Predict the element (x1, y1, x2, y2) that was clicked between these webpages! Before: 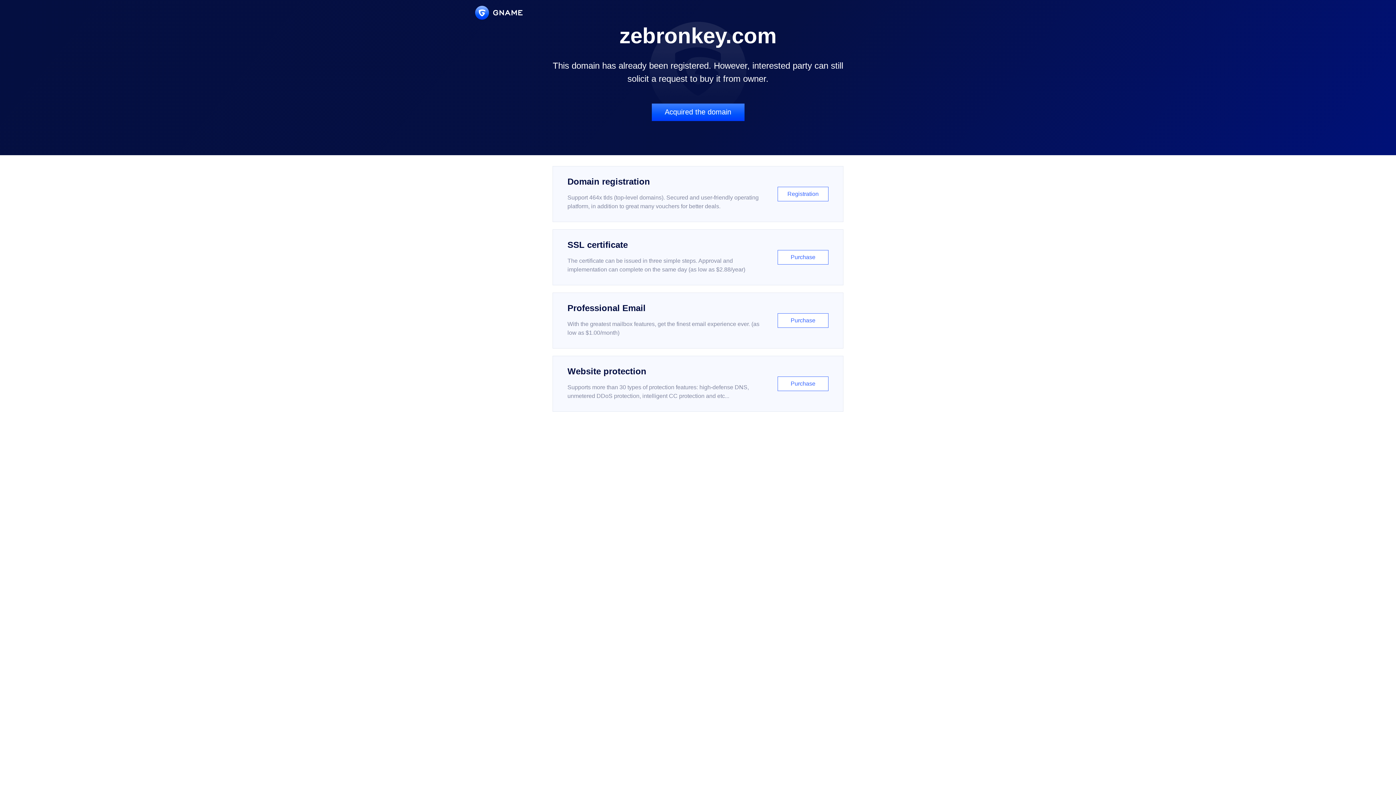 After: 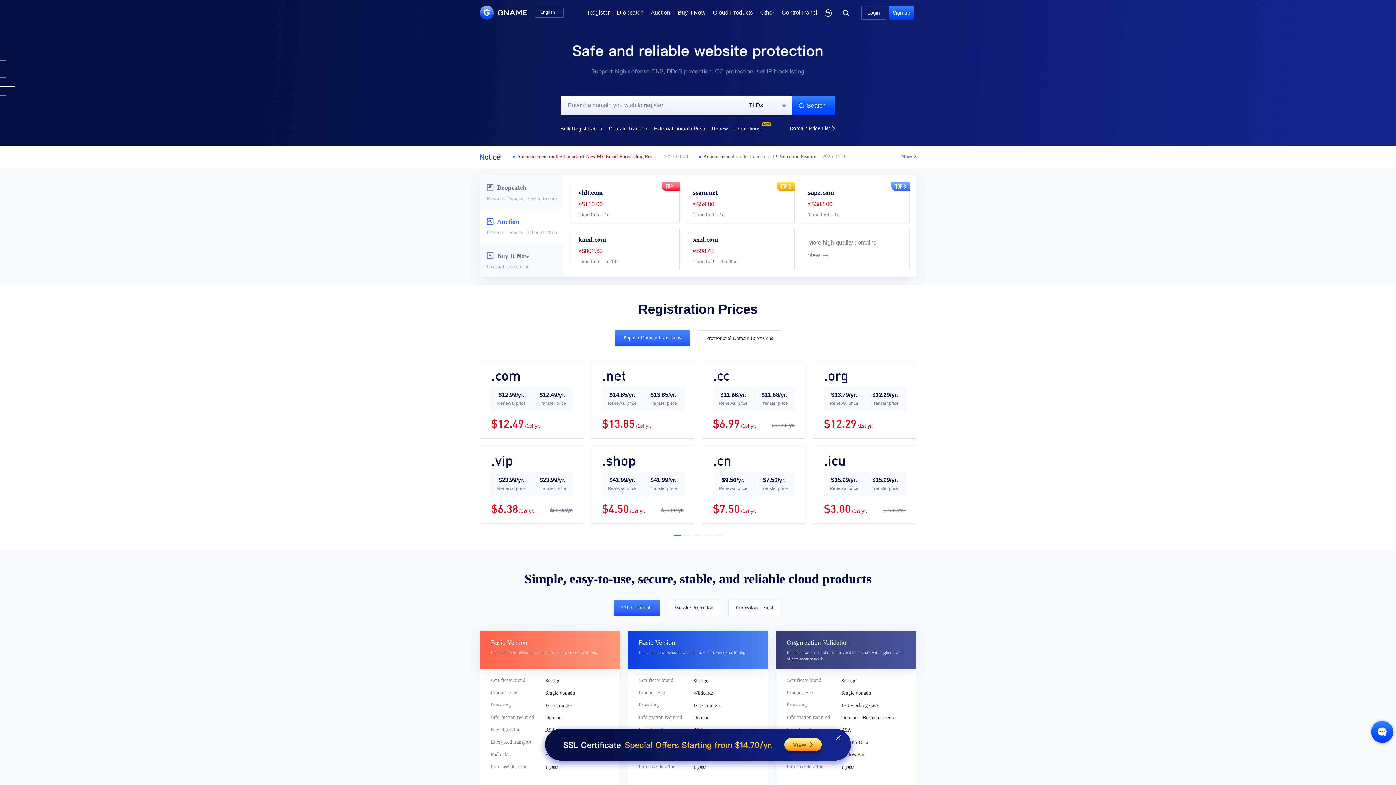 Action: bbox: (475, 5, 522, 19)